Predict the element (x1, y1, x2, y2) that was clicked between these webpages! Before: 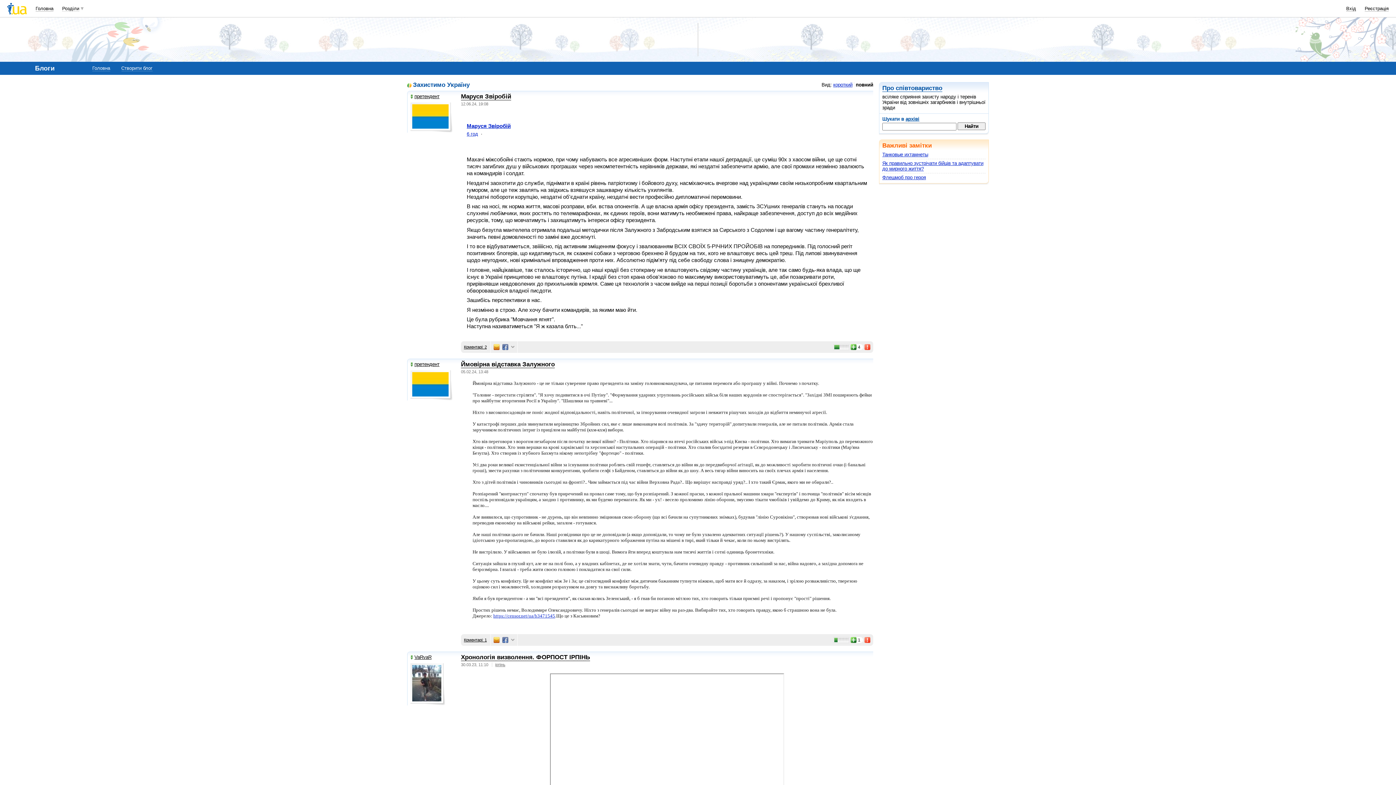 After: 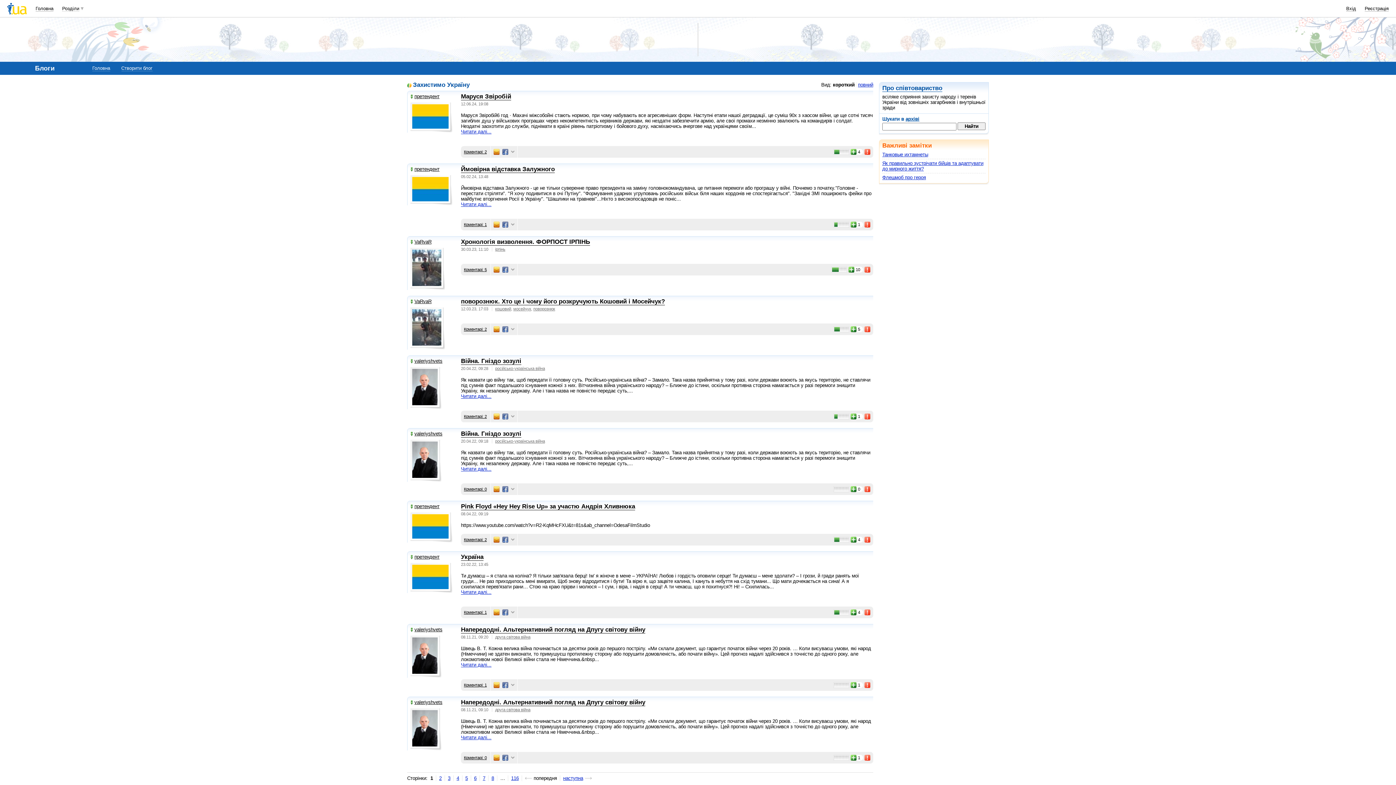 Action: label: короткий bbox: (833, 82, 852, 87)